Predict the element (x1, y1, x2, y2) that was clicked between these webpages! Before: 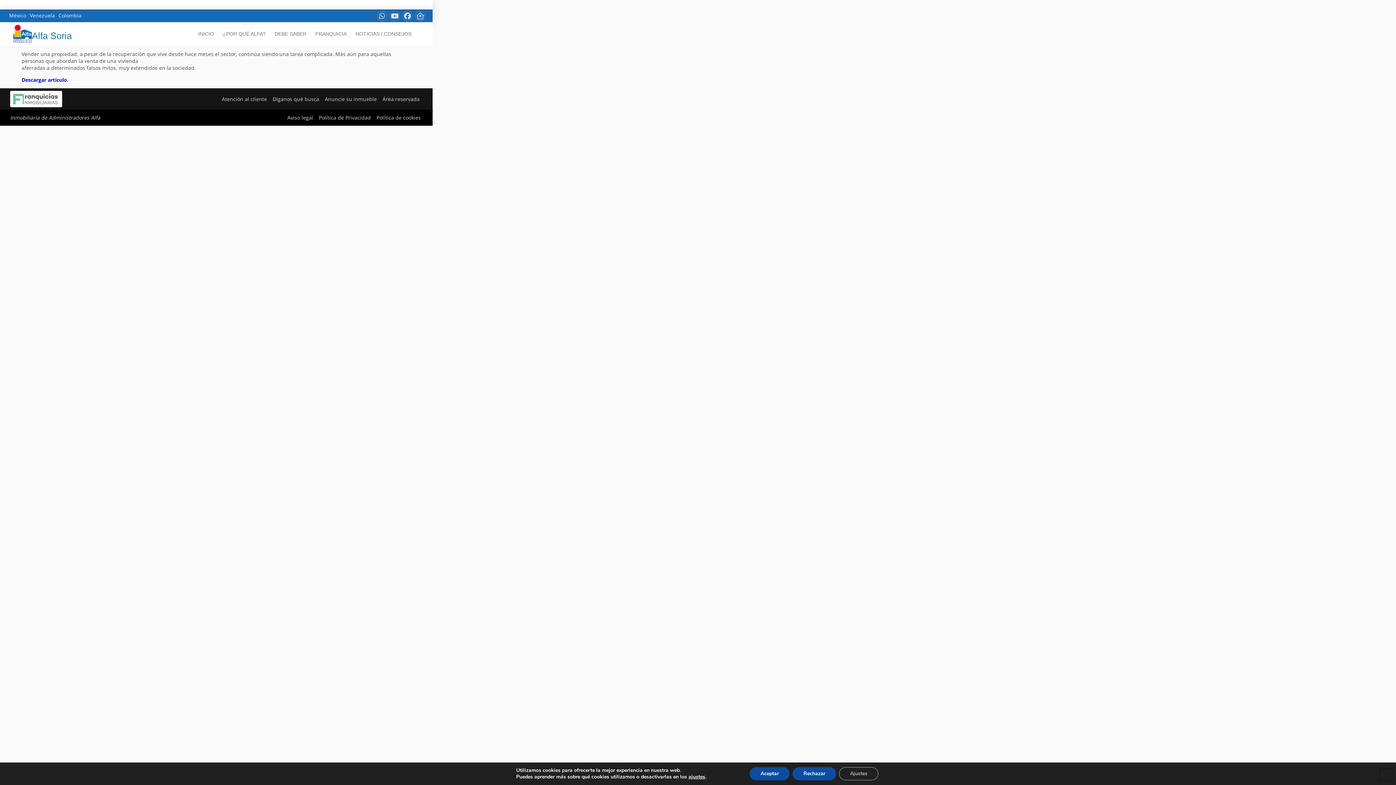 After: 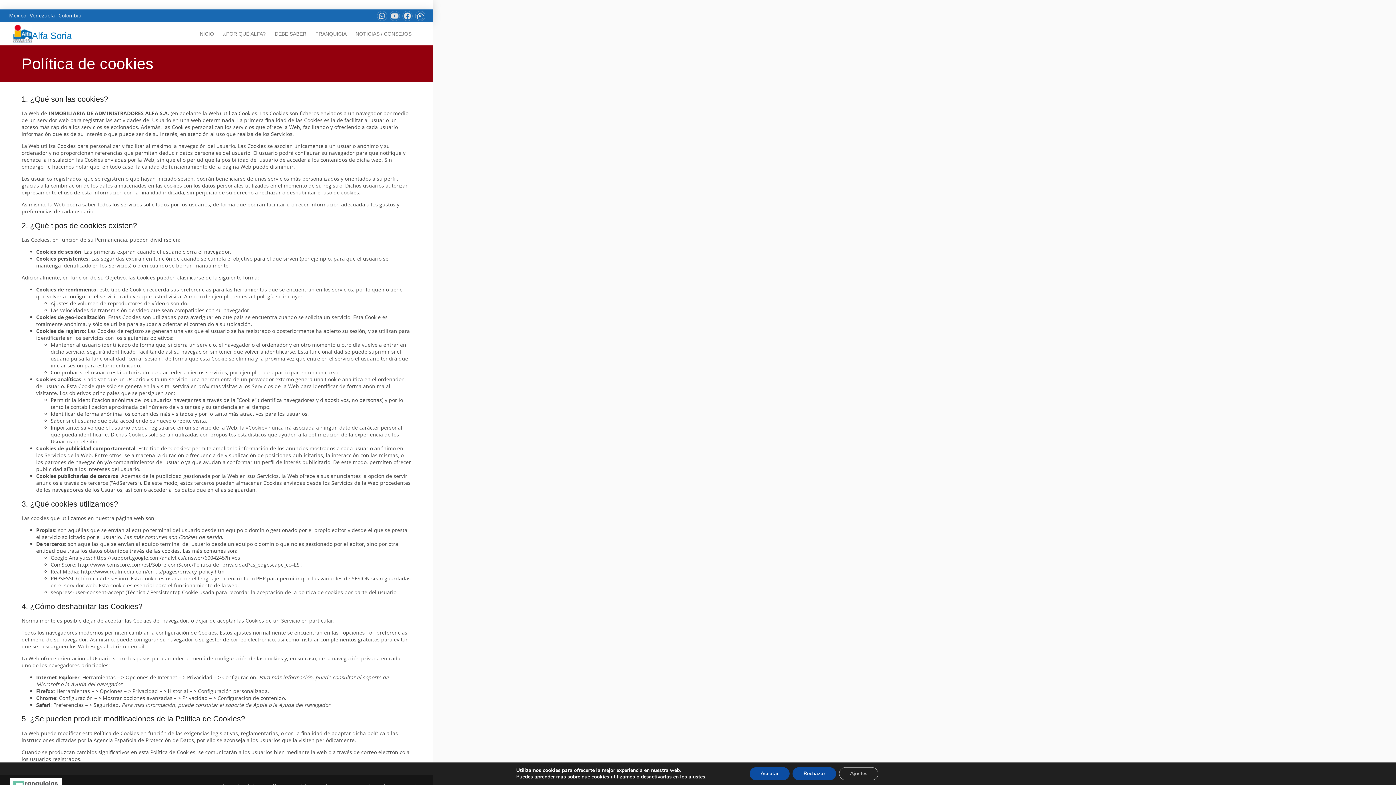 Action: bbox: (373, 112, 423, 123) label: Política de cookies